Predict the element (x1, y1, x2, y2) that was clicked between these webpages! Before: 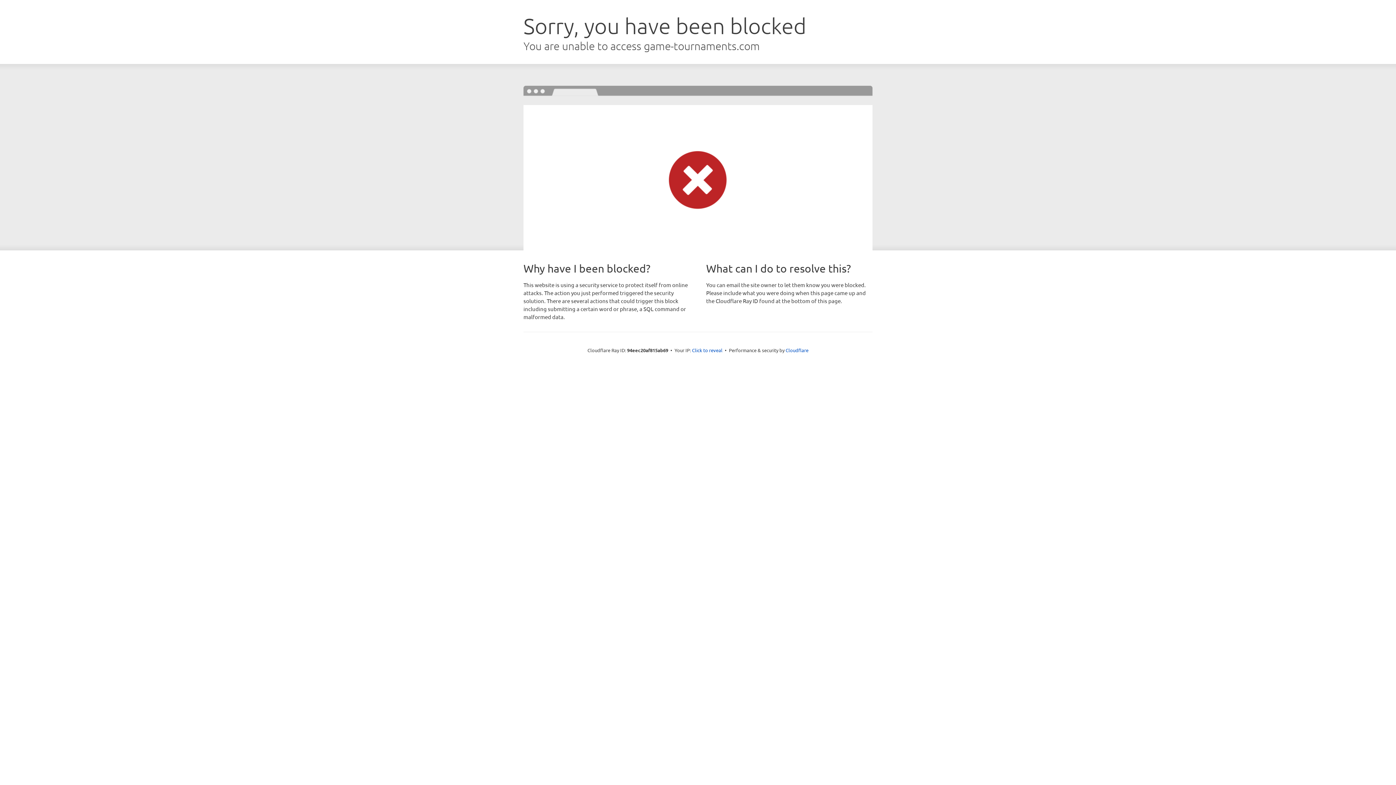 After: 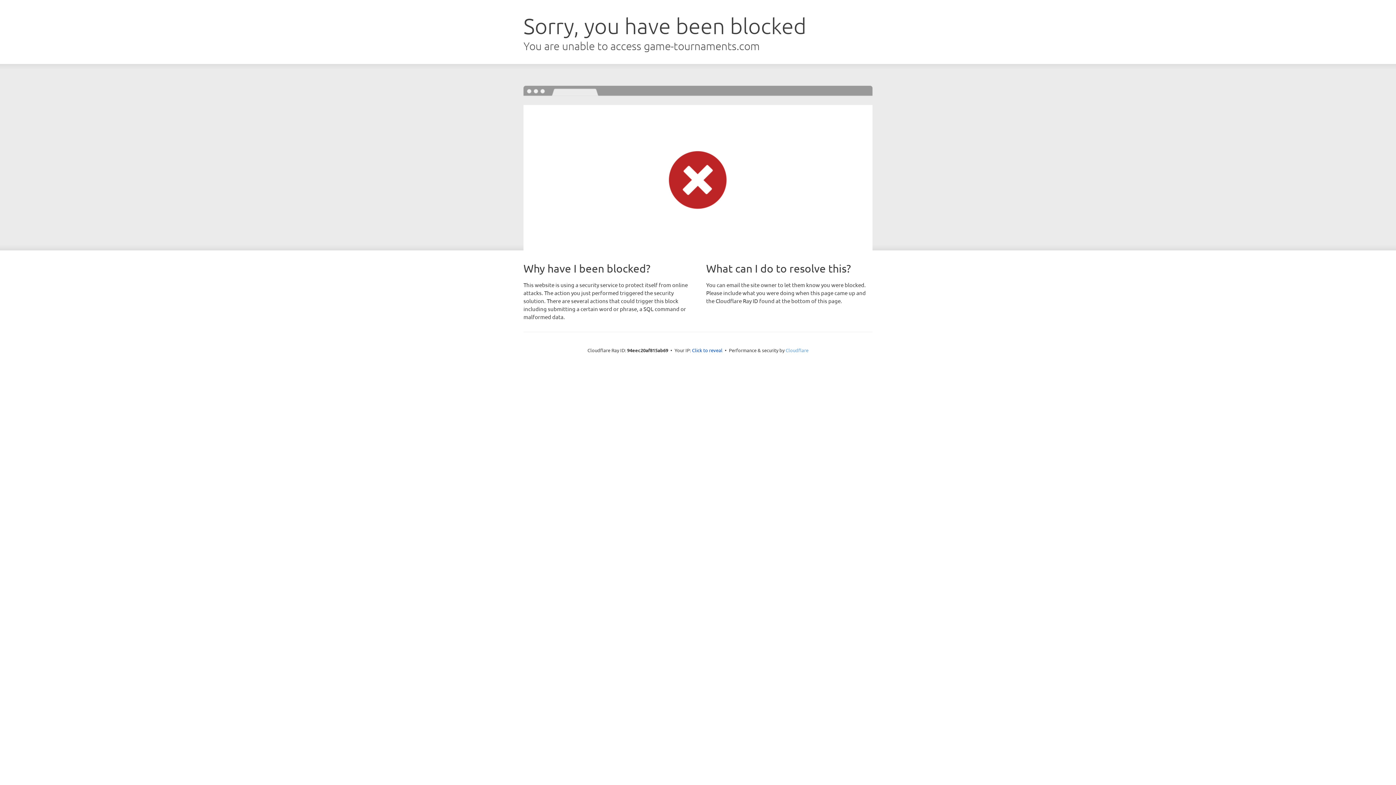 Action: bbox: (785, 347, 808, 353) label: Cloudflare